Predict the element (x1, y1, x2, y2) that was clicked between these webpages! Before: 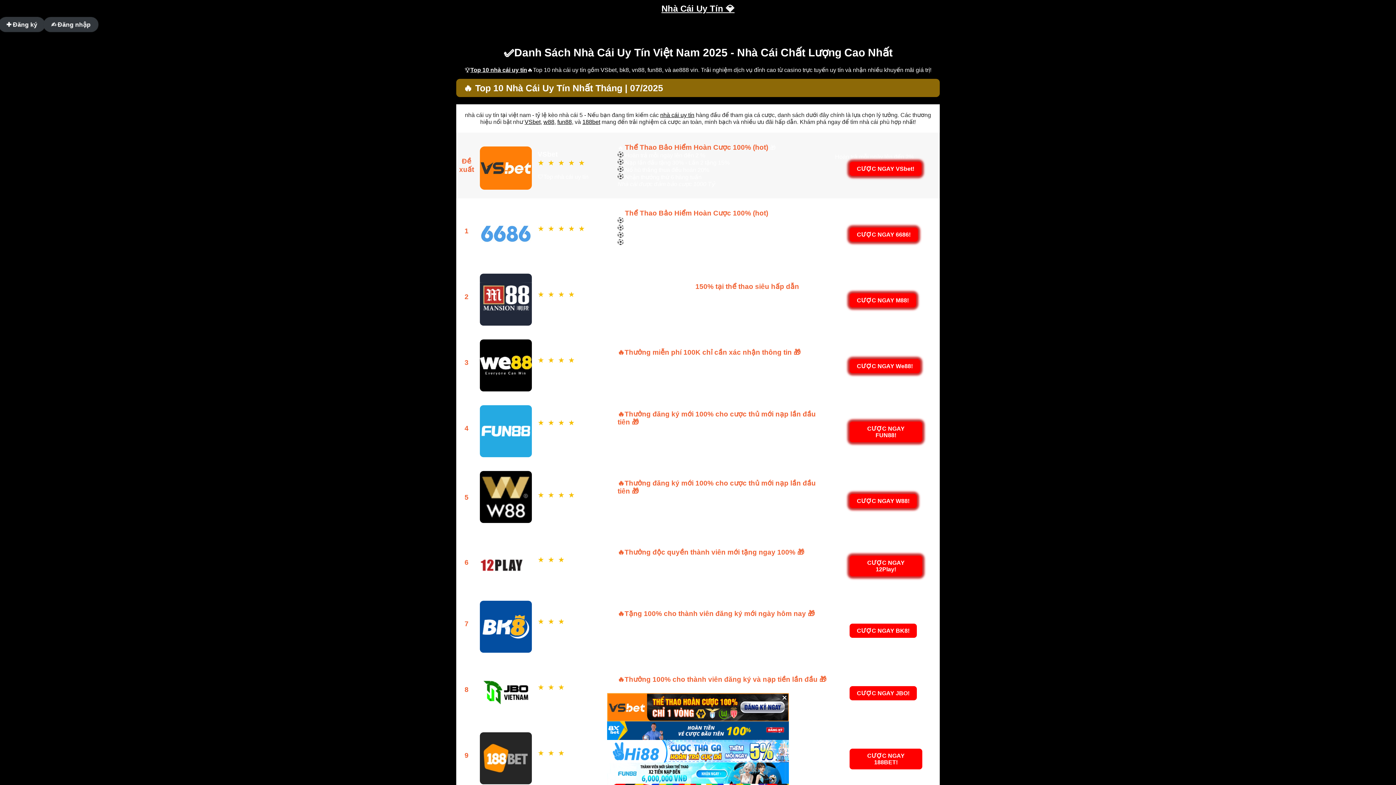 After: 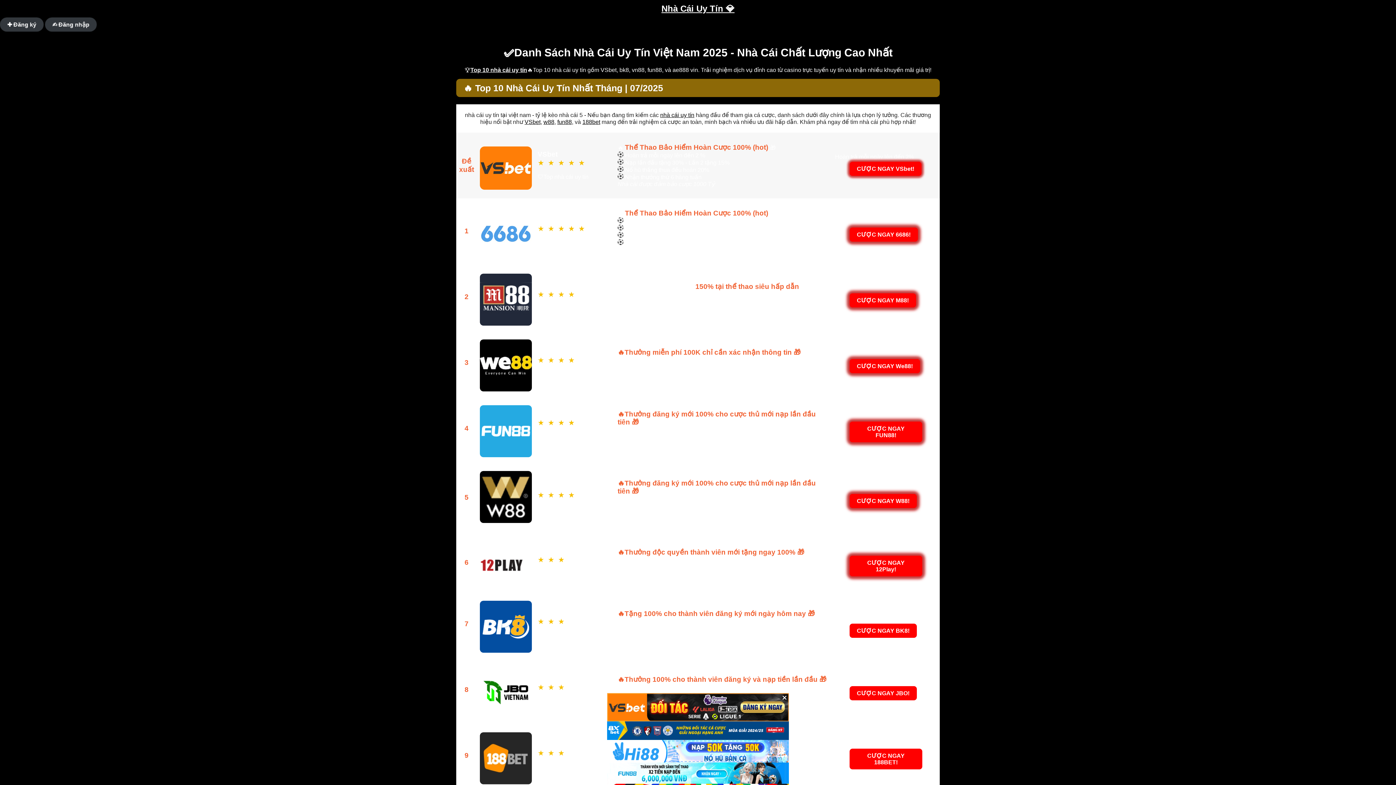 Action: label: w88 bbox: (543, 118, 554, 125)